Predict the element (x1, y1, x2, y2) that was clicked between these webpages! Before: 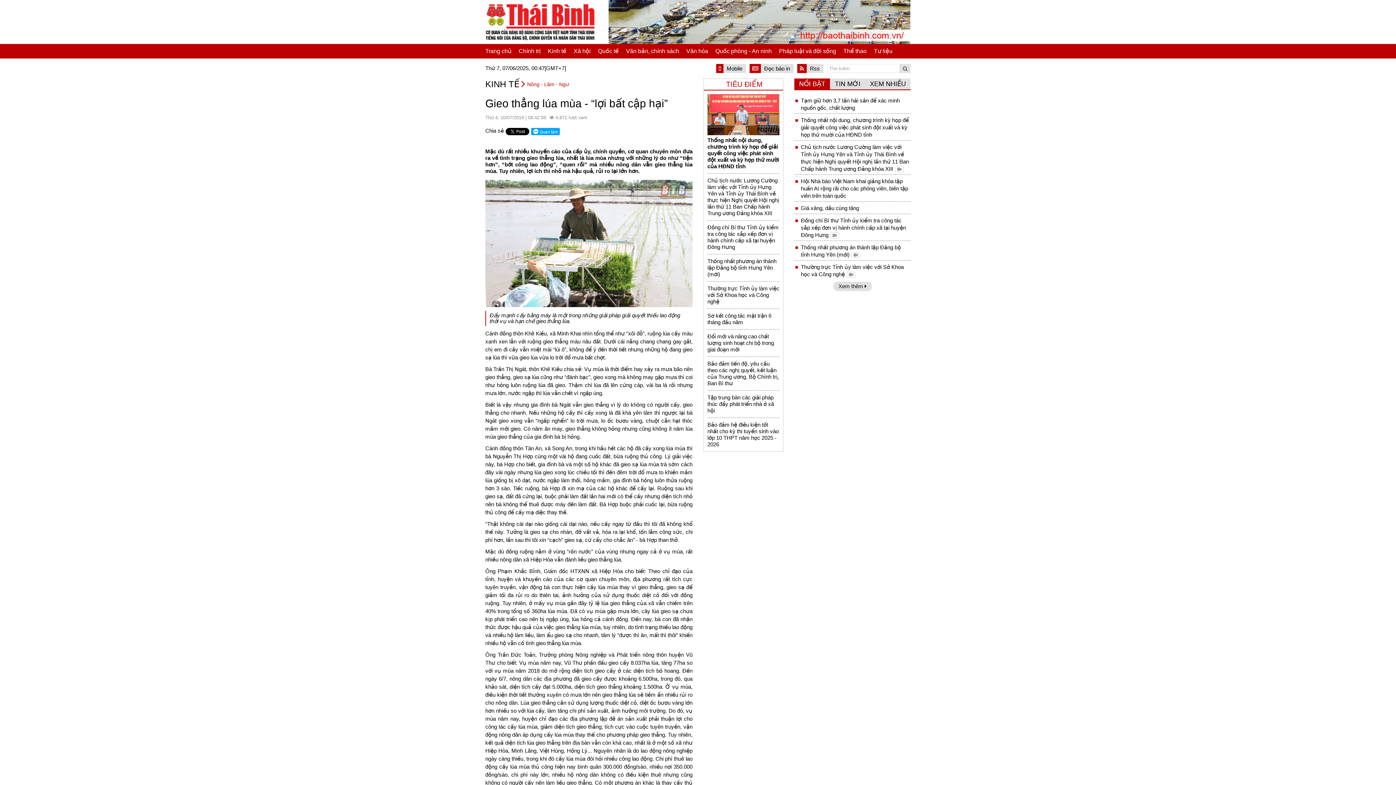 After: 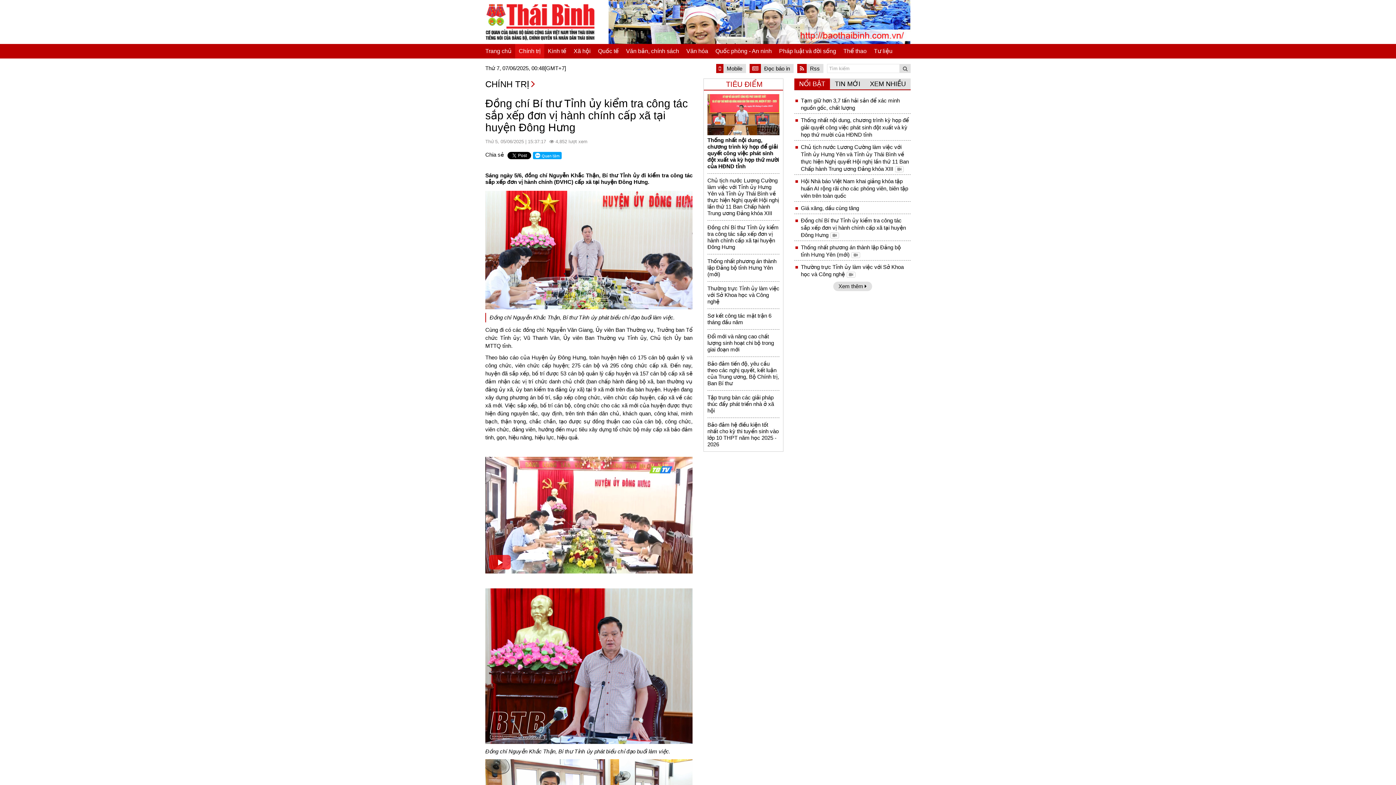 Action: label: Đồng chí Bí thư Tỉnh ủy kiểm tra công tác sắp xếp đơn vị hành chính cấp xã tại huyện Đông Hưng bbox: (801, 217, 910, 238)